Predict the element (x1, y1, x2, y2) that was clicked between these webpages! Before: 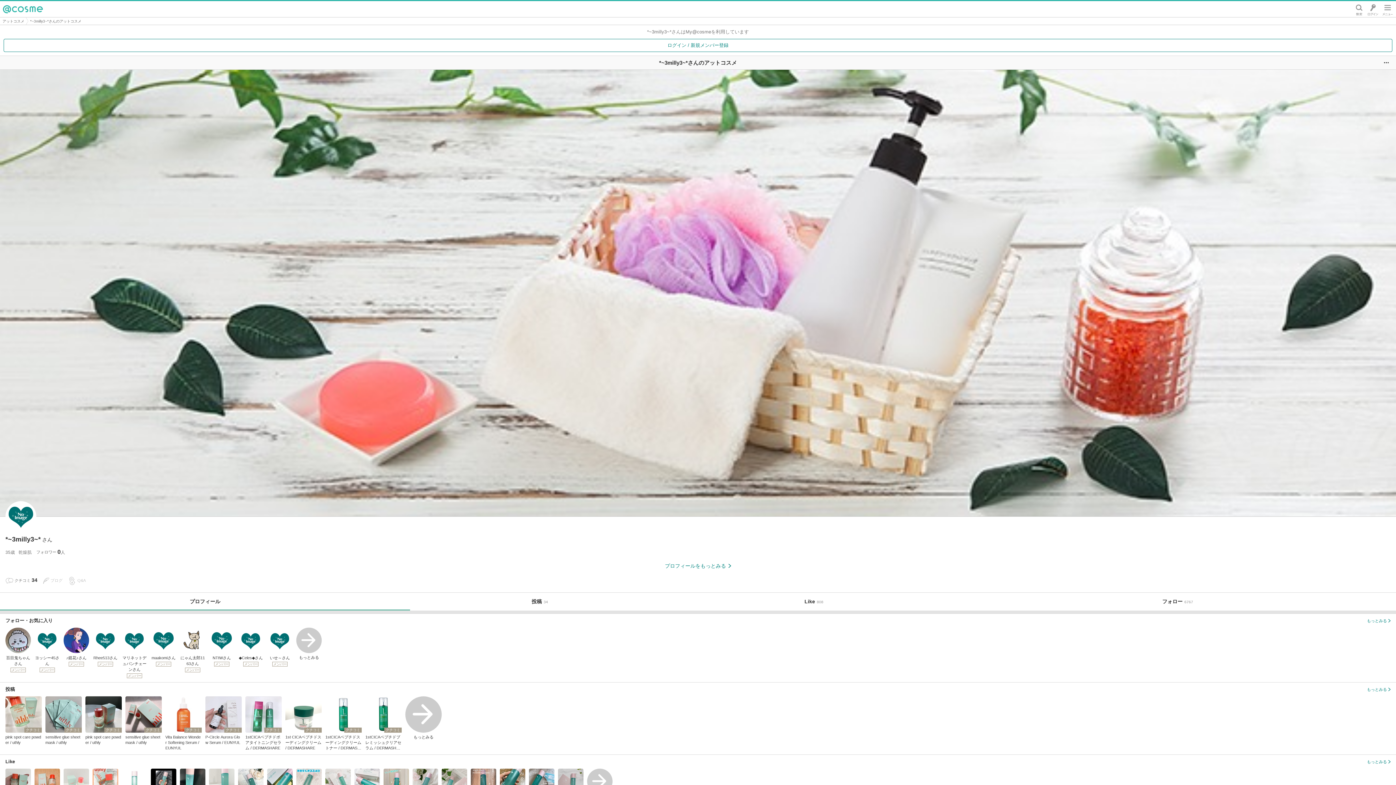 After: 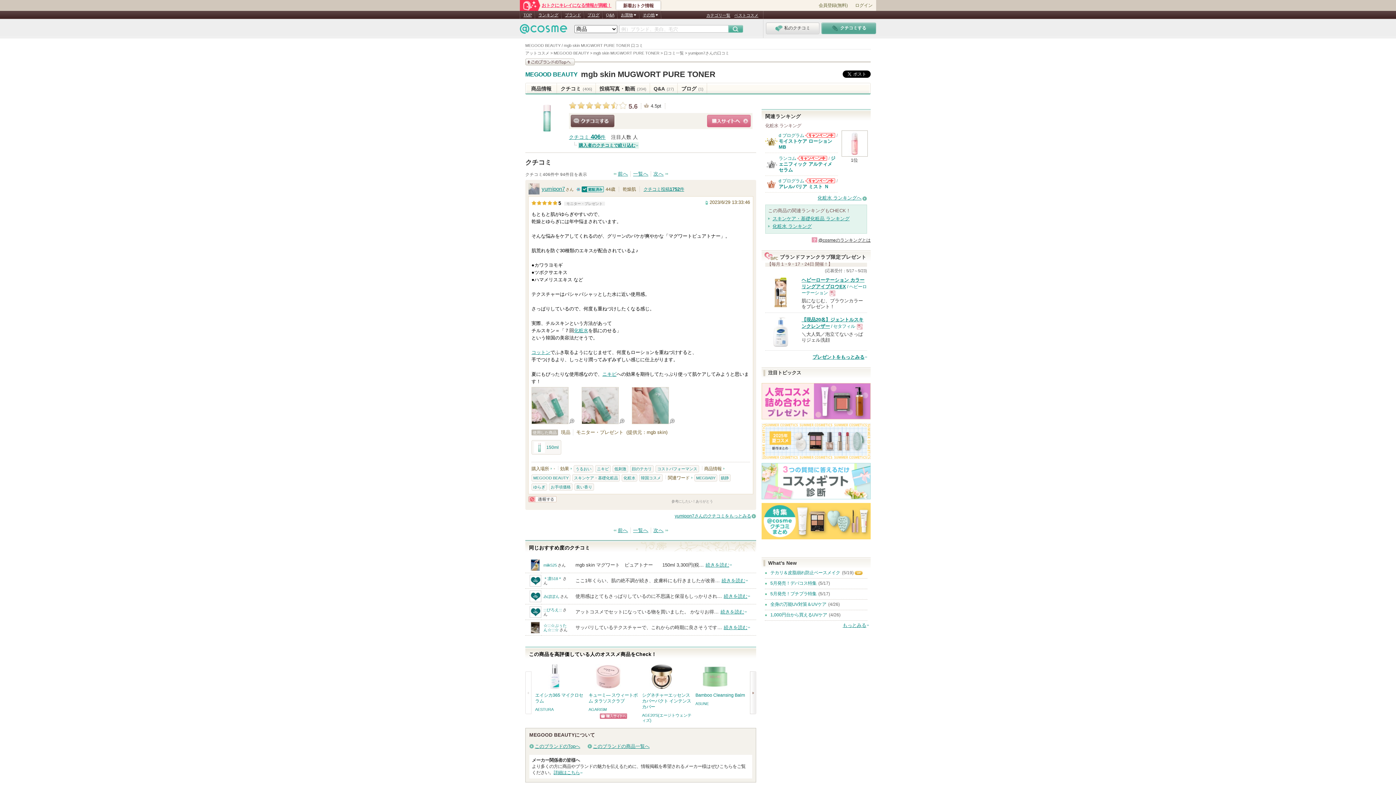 Action: label: クチコミ bbox: (325, 769, 350, 794)